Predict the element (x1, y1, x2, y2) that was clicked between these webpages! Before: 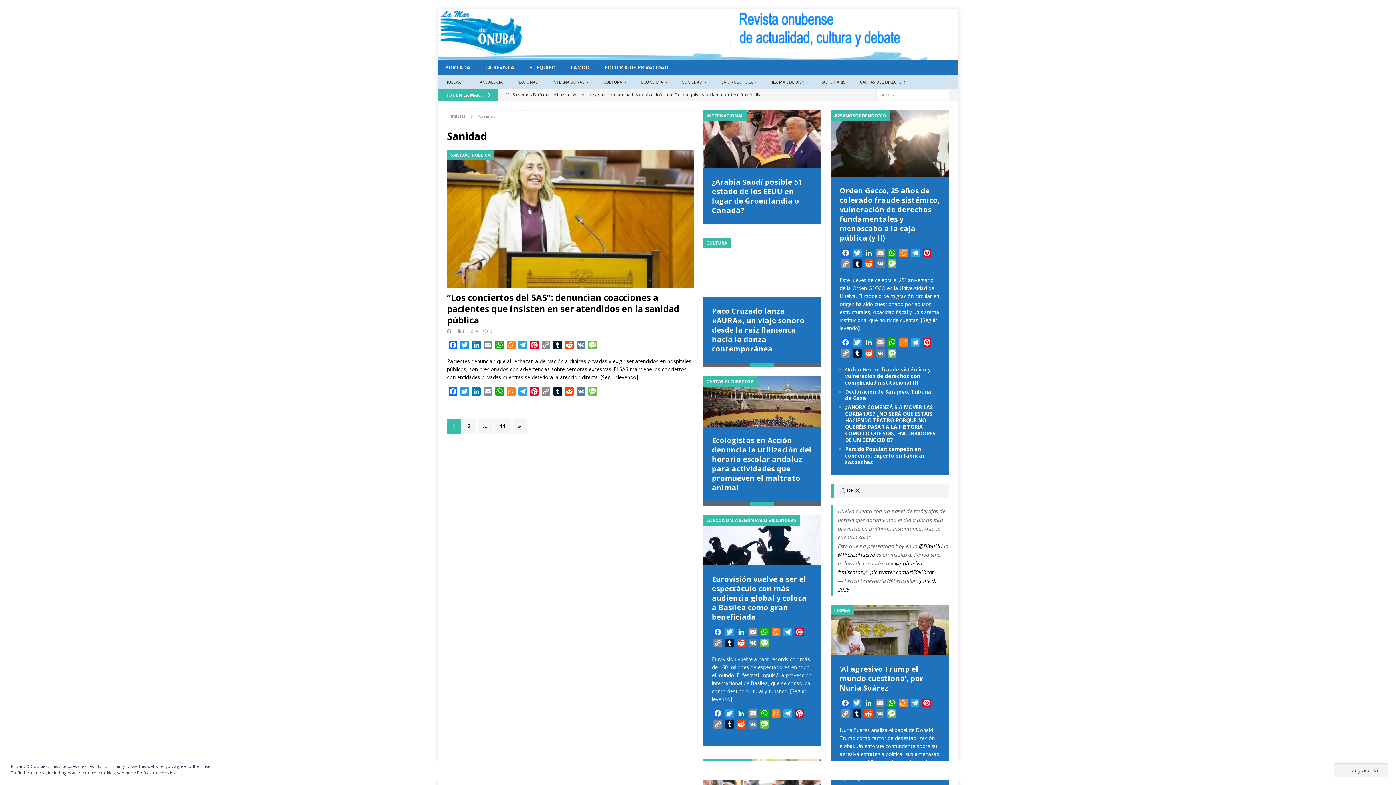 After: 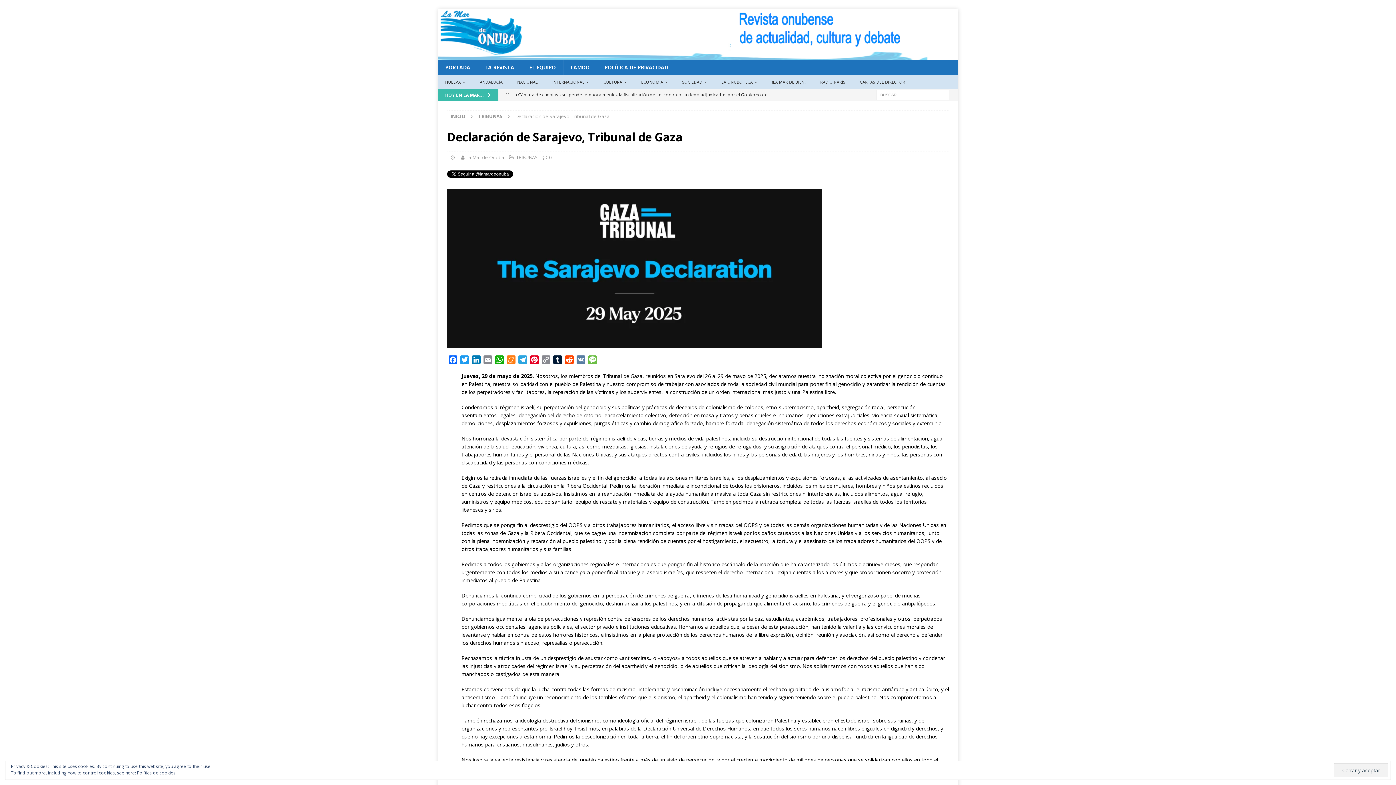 Action: bbox: (845, 388, 932, 401) label: Declaración de Sarajevo, Tribunal de Gaza